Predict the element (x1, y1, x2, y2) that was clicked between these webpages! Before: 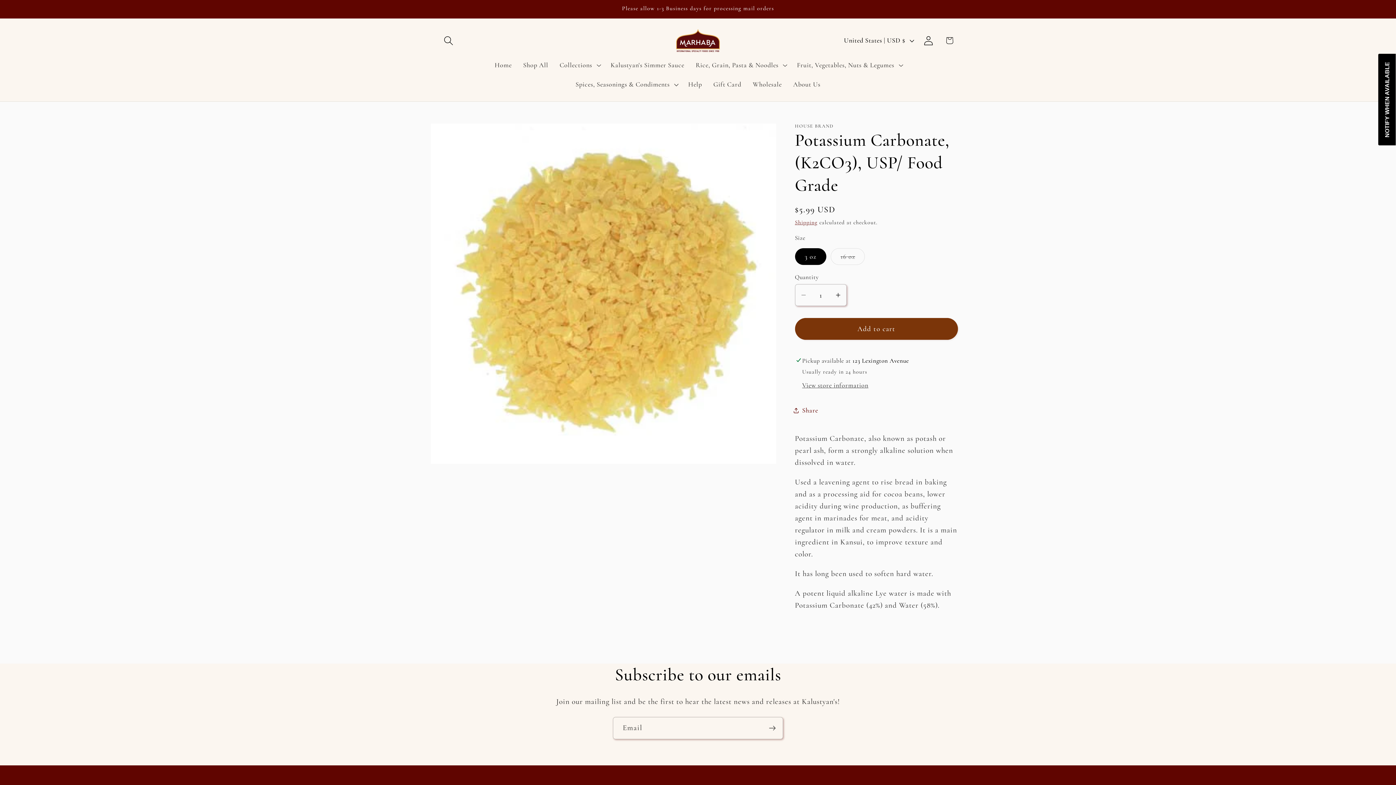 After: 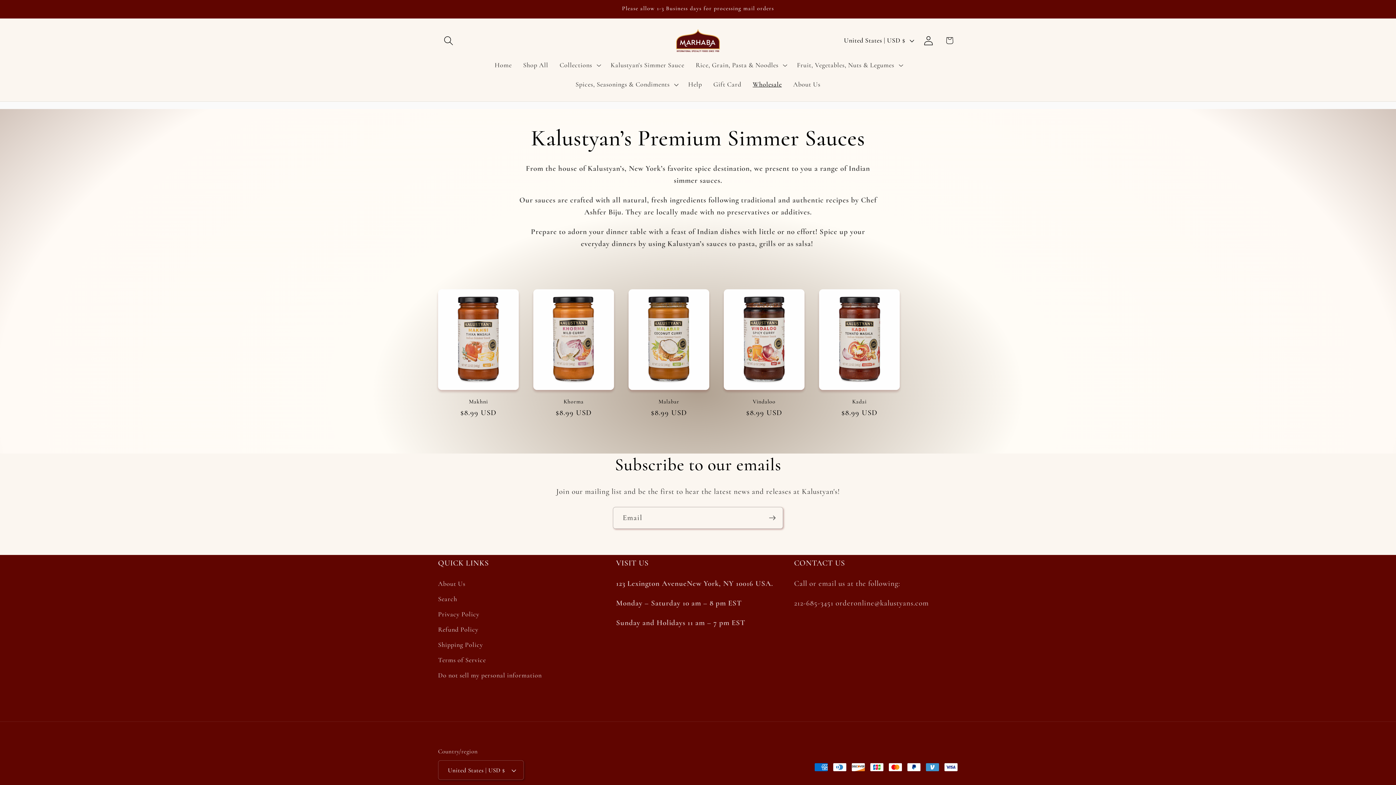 Action: label: Wholesale bbox: (747, 74, 787, 94)